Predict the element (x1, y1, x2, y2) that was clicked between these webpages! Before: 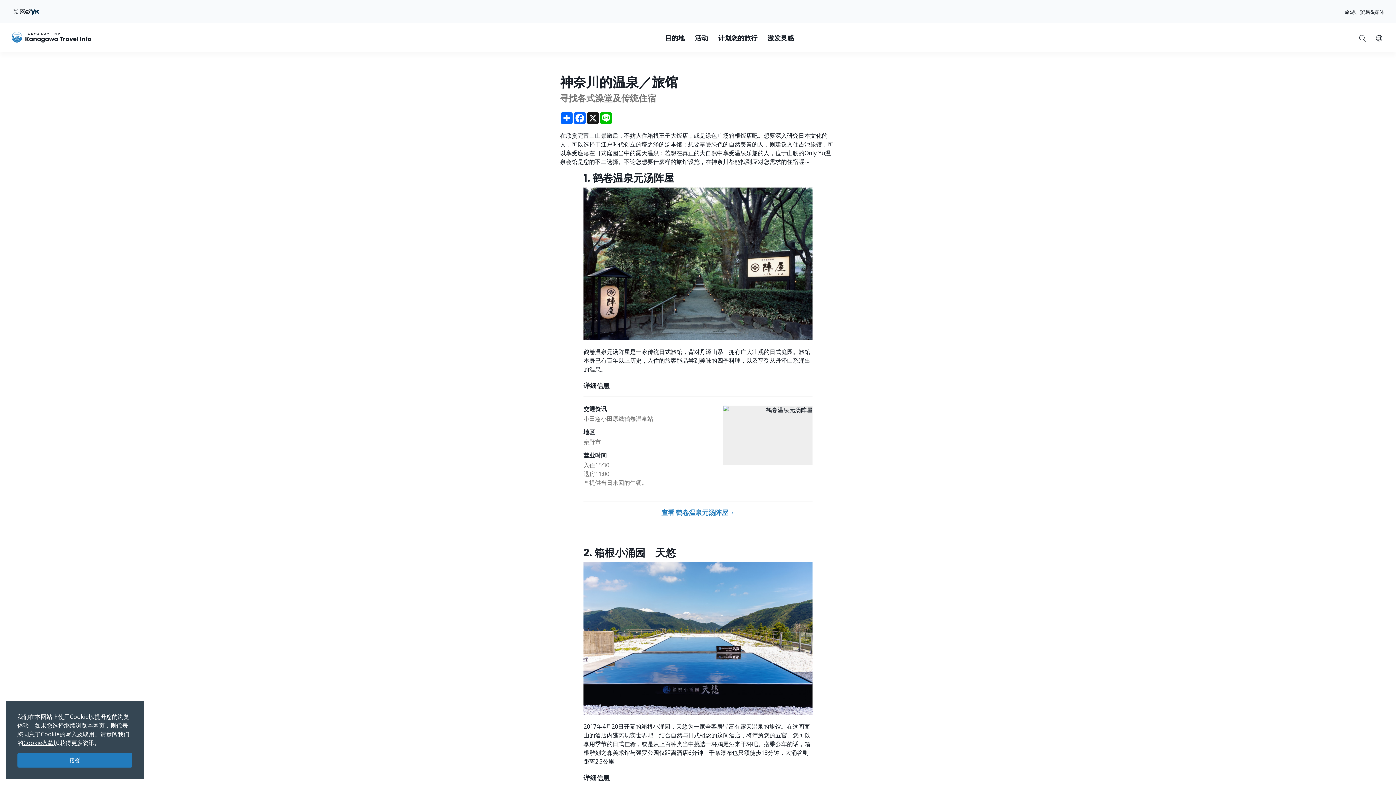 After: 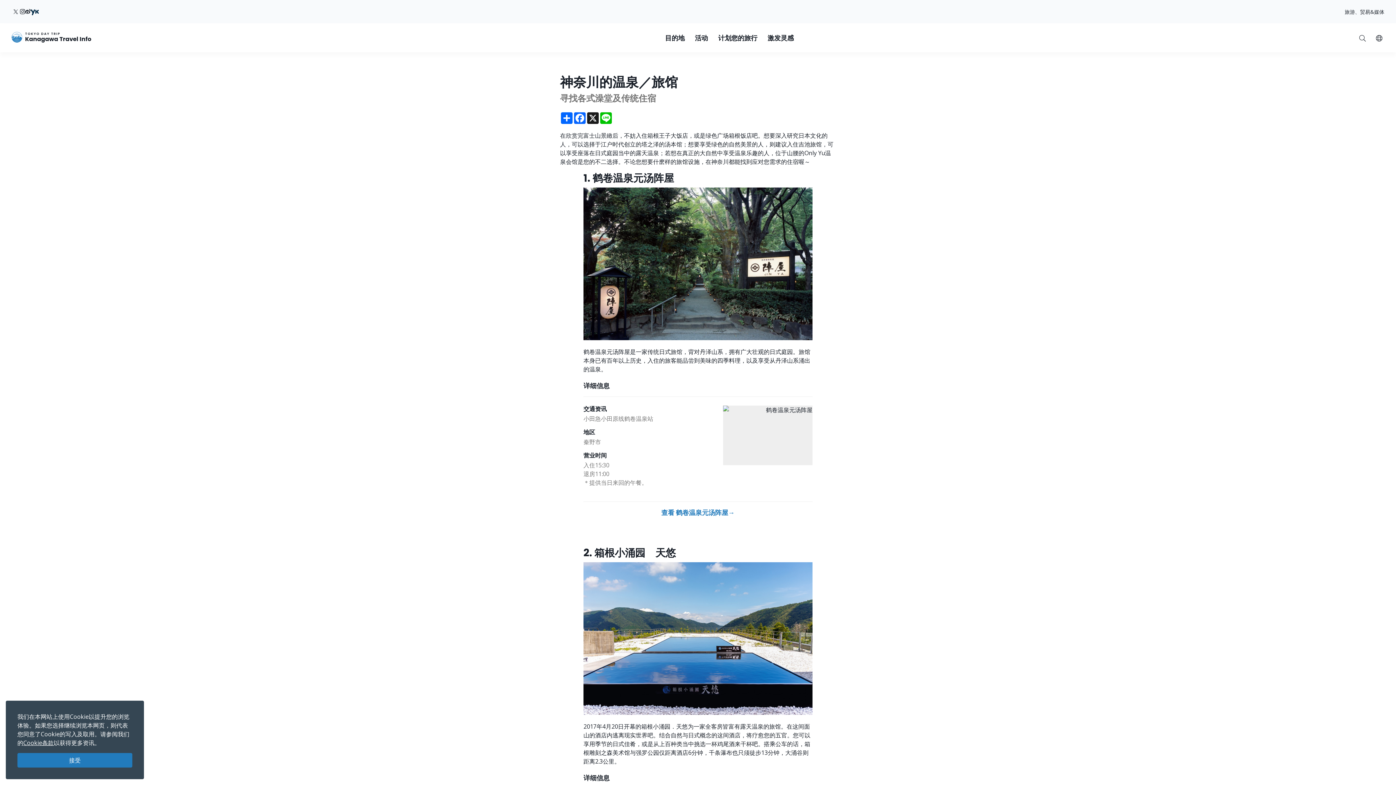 Action: bbox: (20, 7, 25, 16) label: instagram